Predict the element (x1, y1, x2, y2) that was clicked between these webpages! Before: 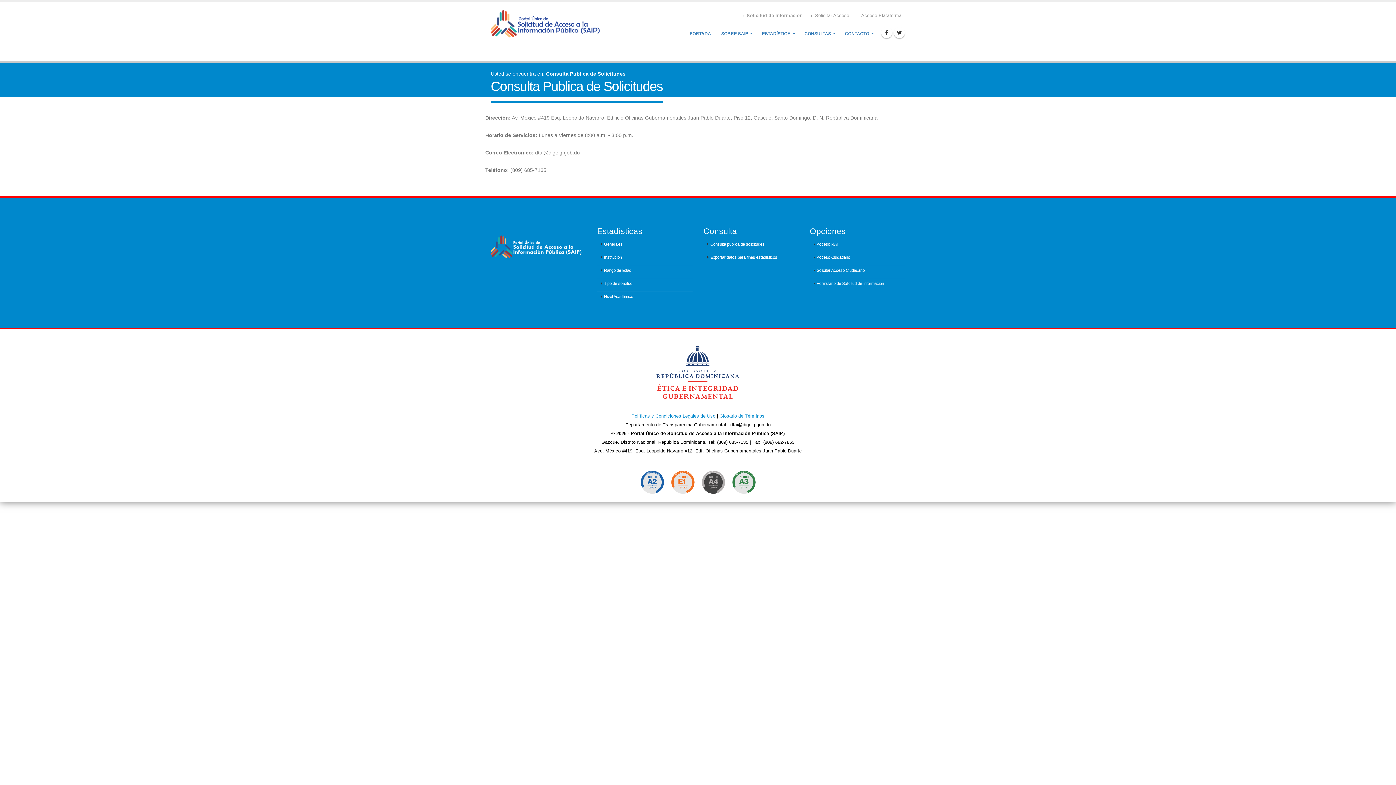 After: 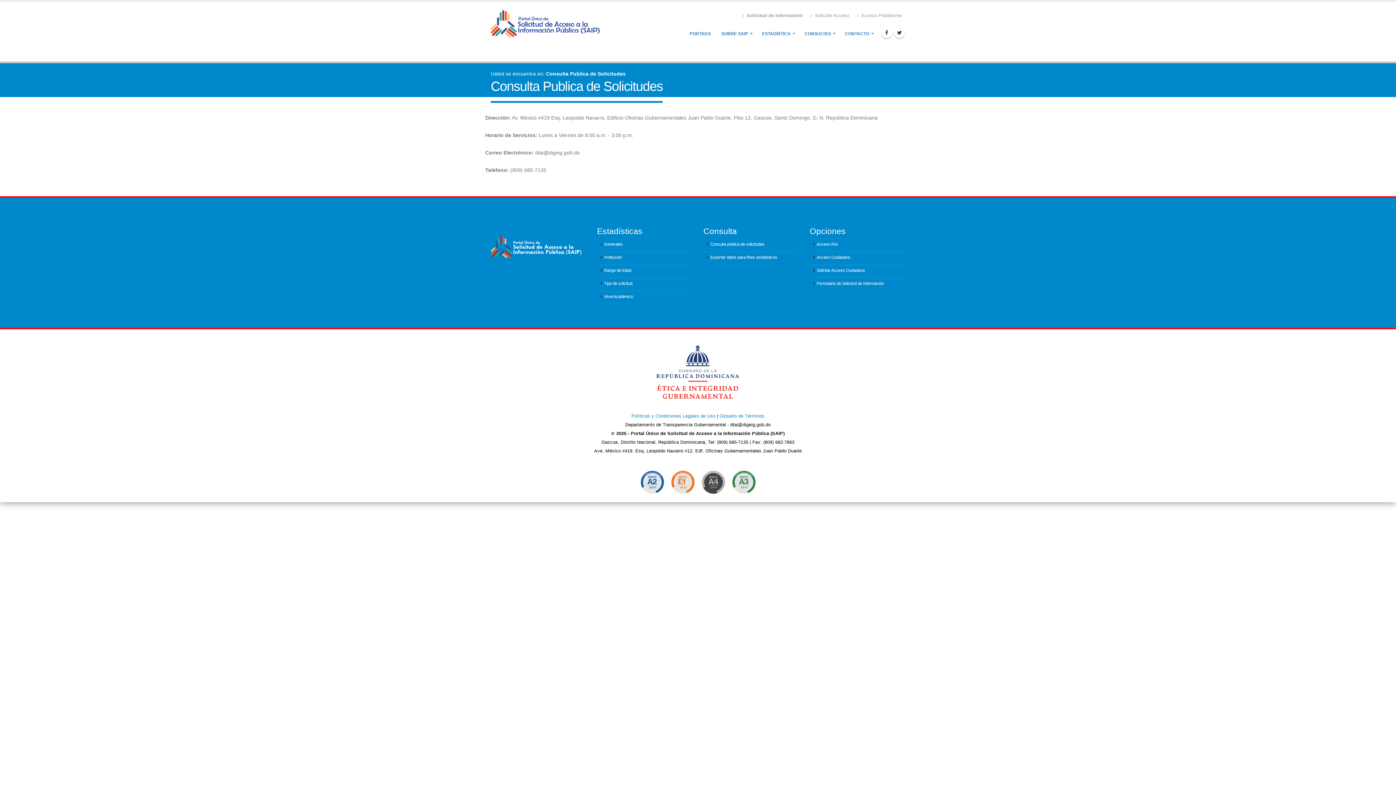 Action: label: Consulta pública de solicitudes bbox: (703, 239, 799, 252)